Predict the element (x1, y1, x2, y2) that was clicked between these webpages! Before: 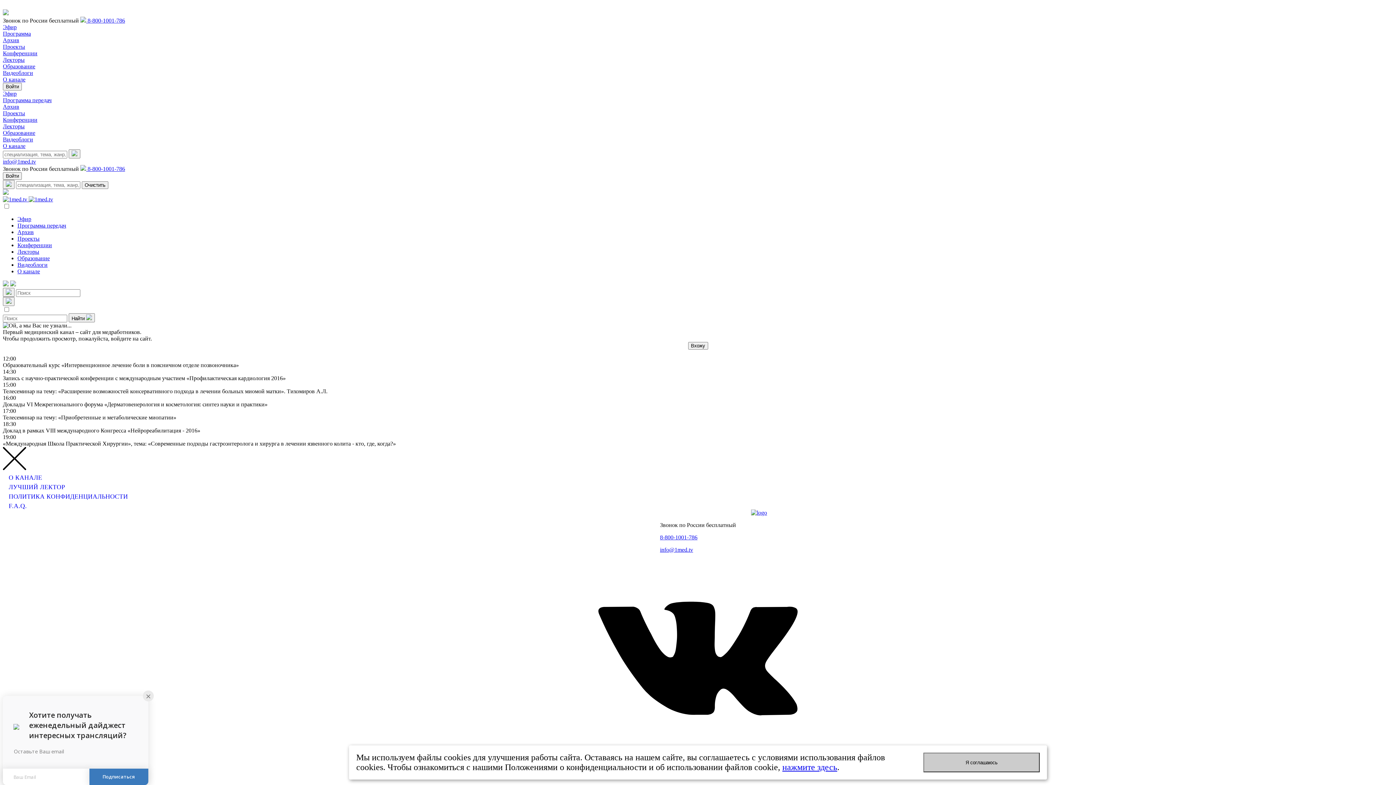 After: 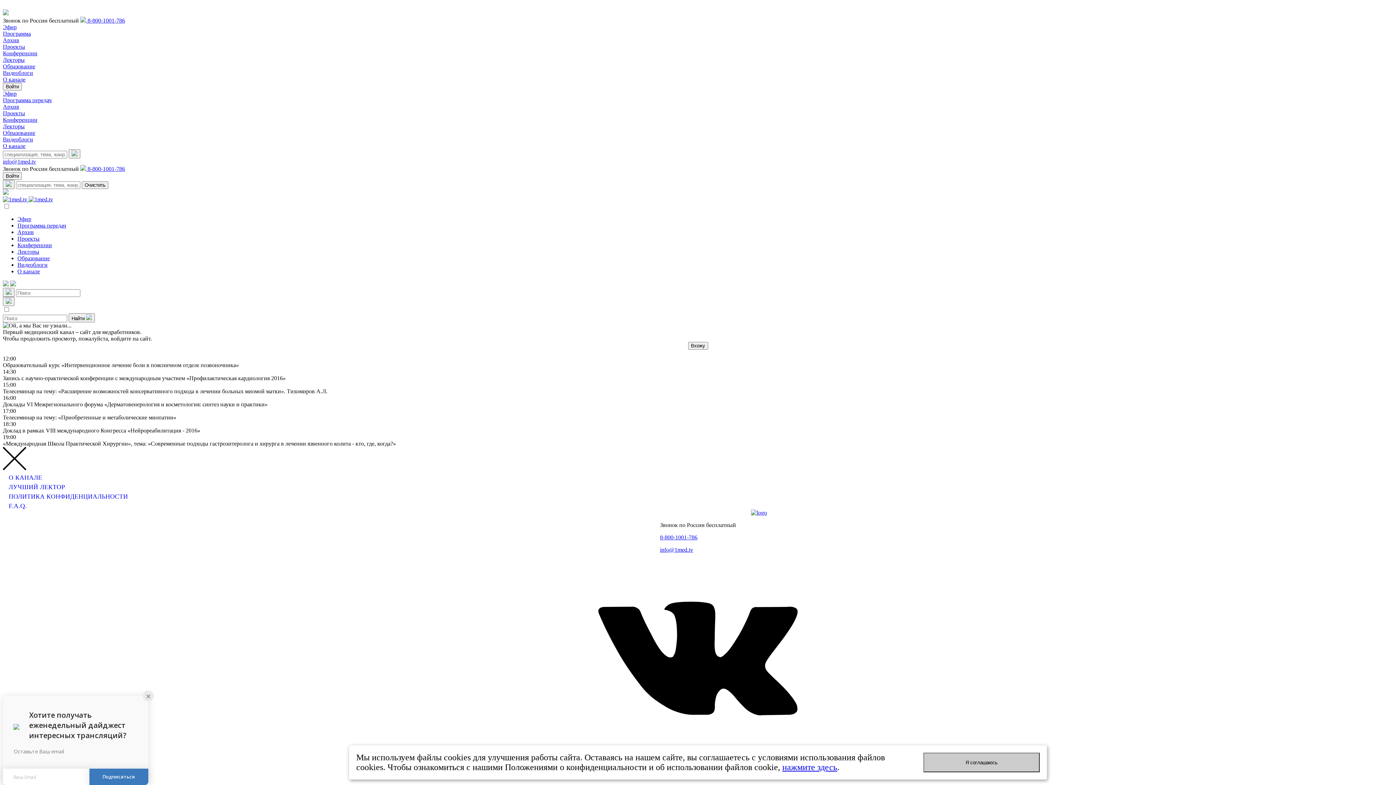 Action: label: info@1med.tv bbox: (2, 158, 36, 164)